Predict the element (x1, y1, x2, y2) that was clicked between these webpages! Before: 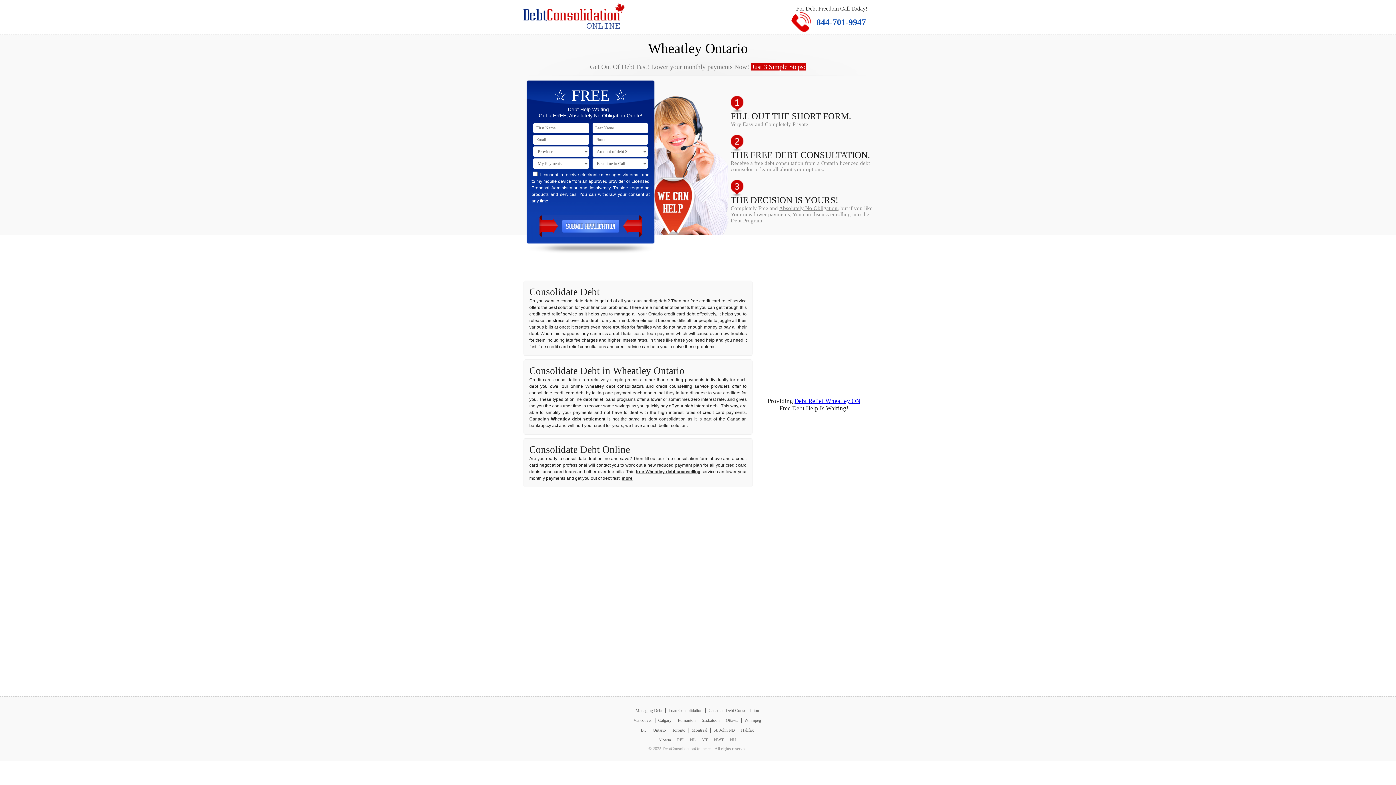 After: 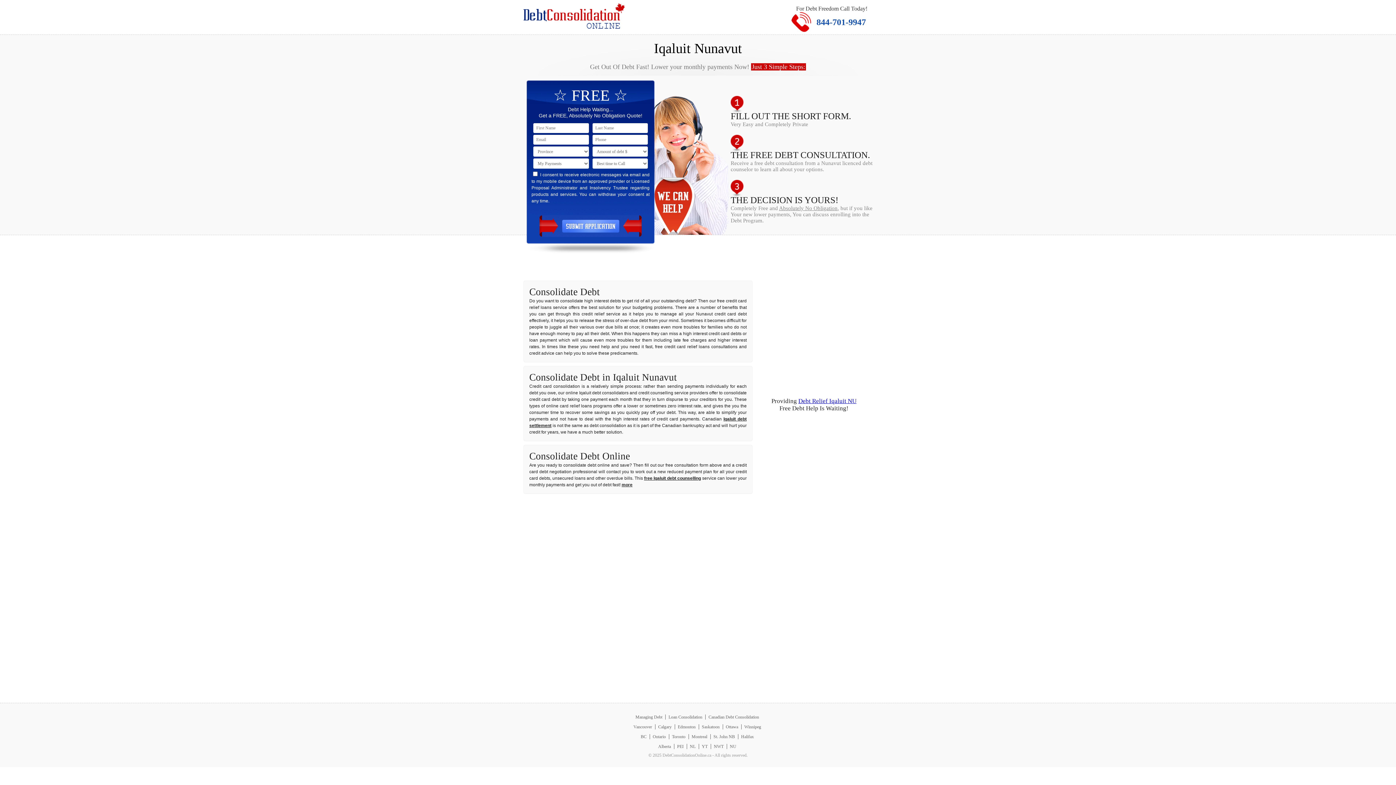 Action: bbox: (730, 737, 736, 743) label: NU